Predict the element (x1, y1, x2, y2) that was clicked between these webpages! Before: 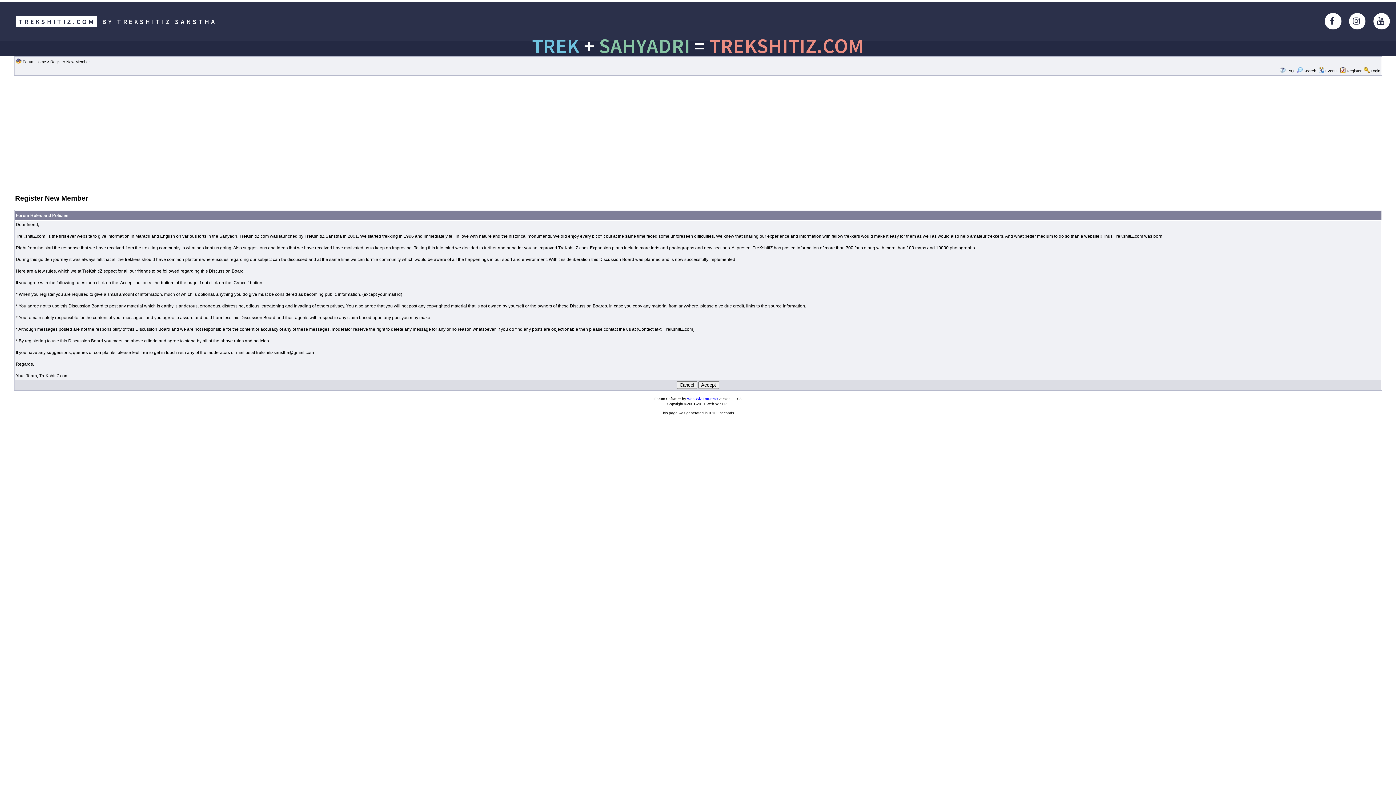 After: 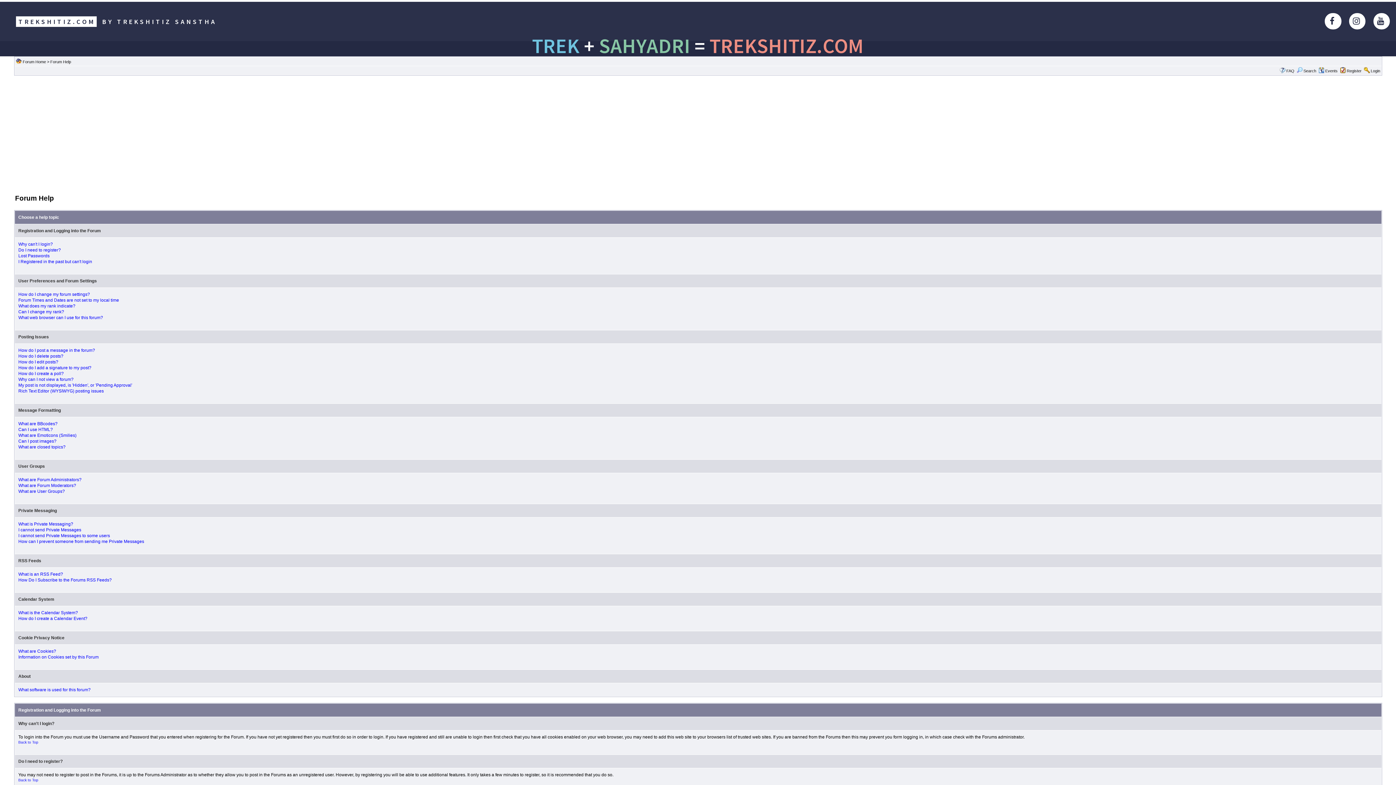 Action: bbox: (1286, 68, 1294, 73) label: FAQ